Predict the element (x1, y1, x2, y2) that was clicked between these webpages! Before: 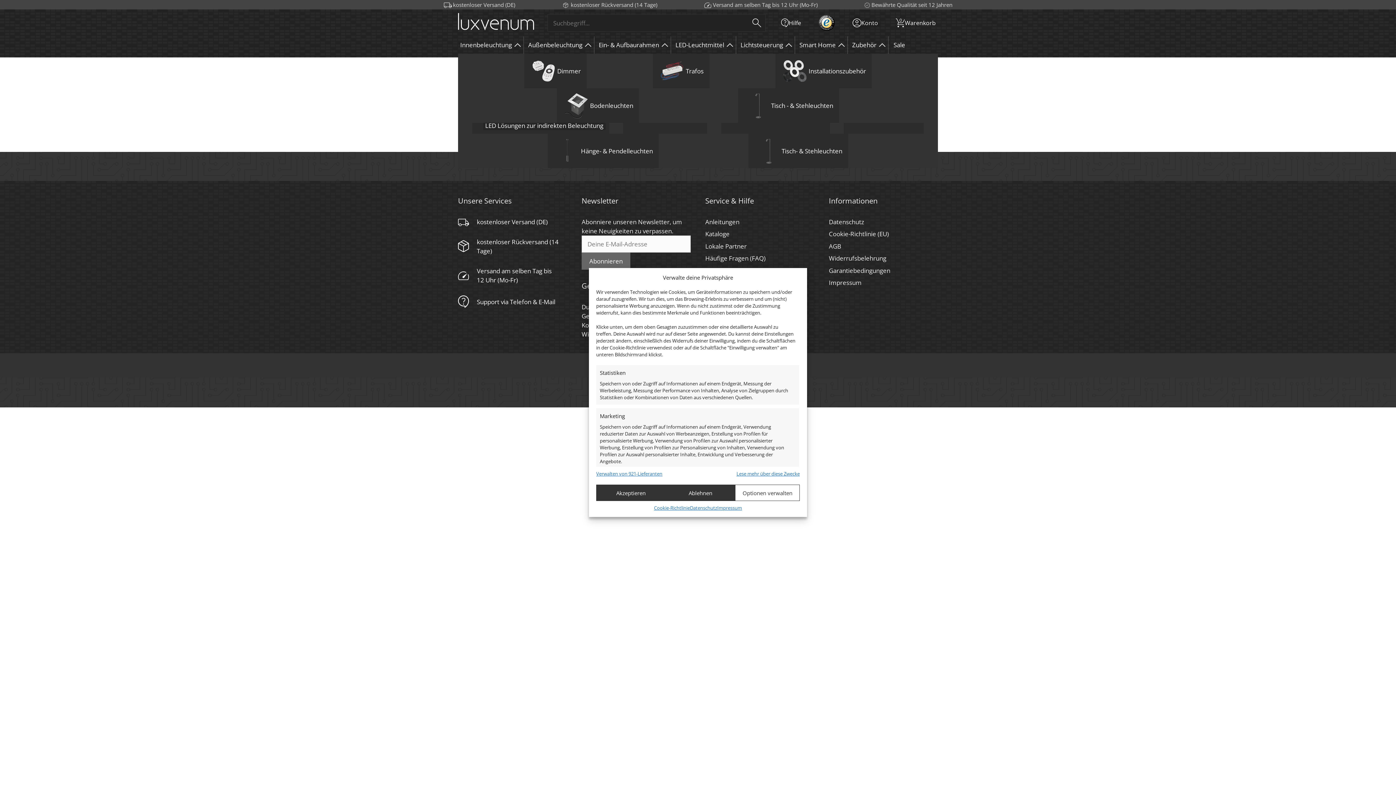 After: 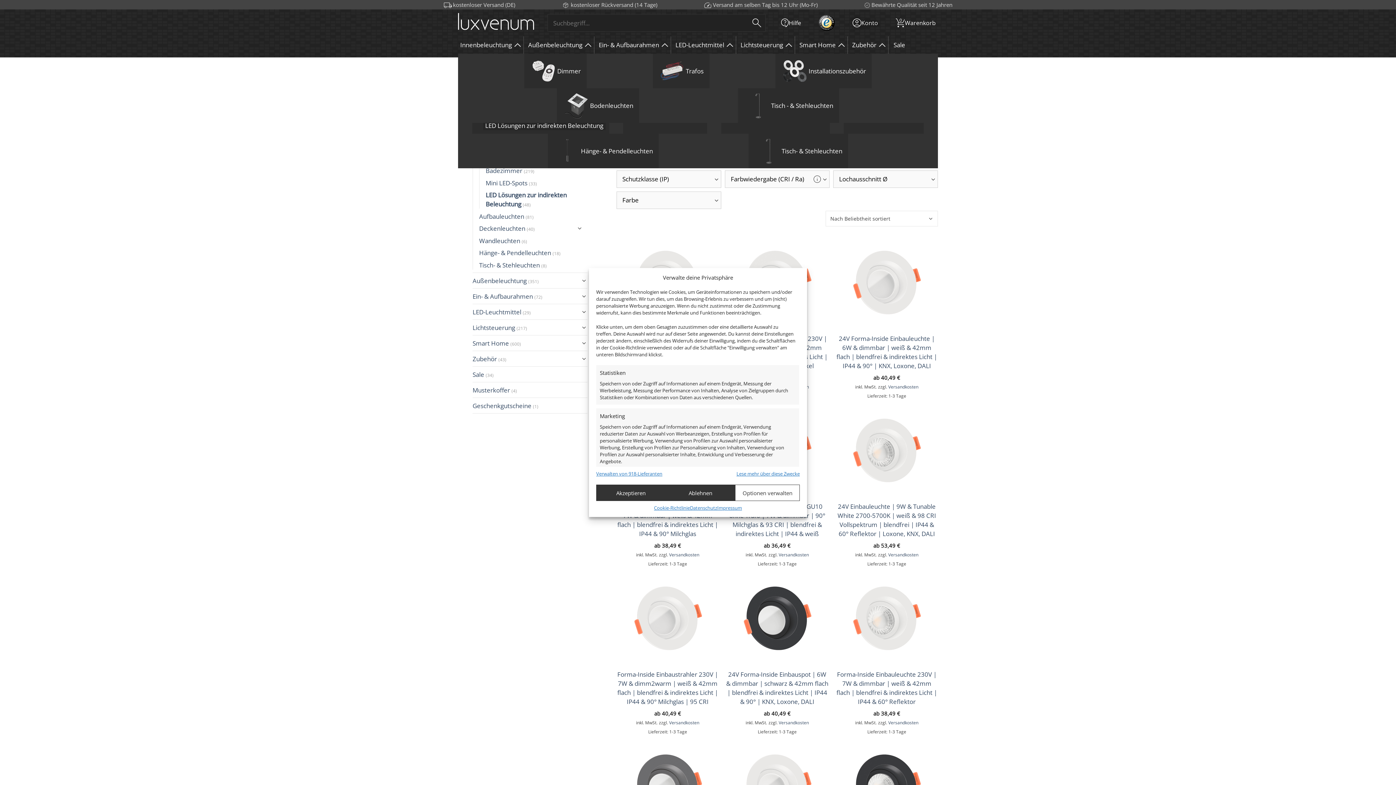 Action: bbox: (483, 121, 605, 130) label: LED Lösungen zur indirekten Beleuchtung